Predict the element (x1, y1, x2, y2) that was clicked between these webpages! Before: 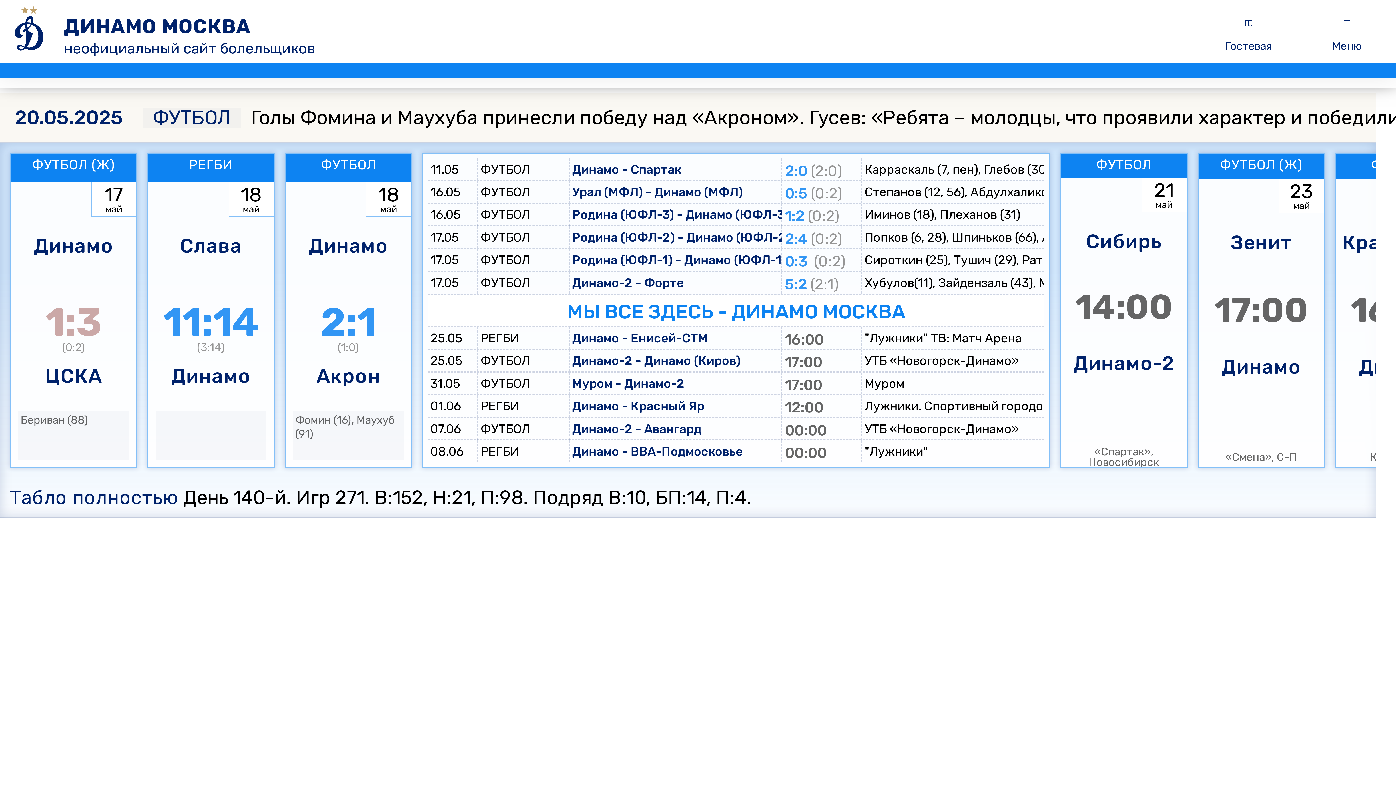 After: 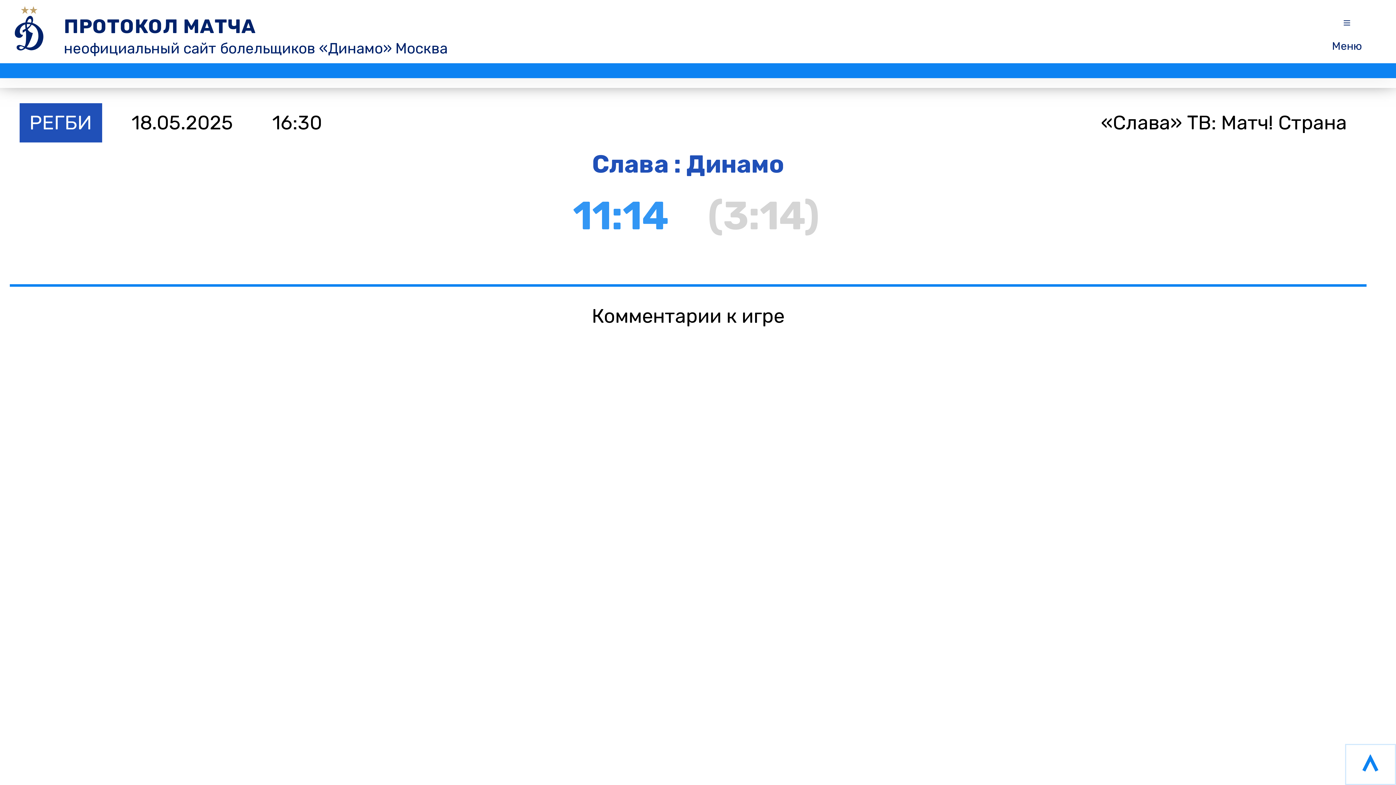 Action: bbox: (147, 152, 274, 468) label: РЕГБИ
18
май
Слава
11:14
(3:14)
Динамо